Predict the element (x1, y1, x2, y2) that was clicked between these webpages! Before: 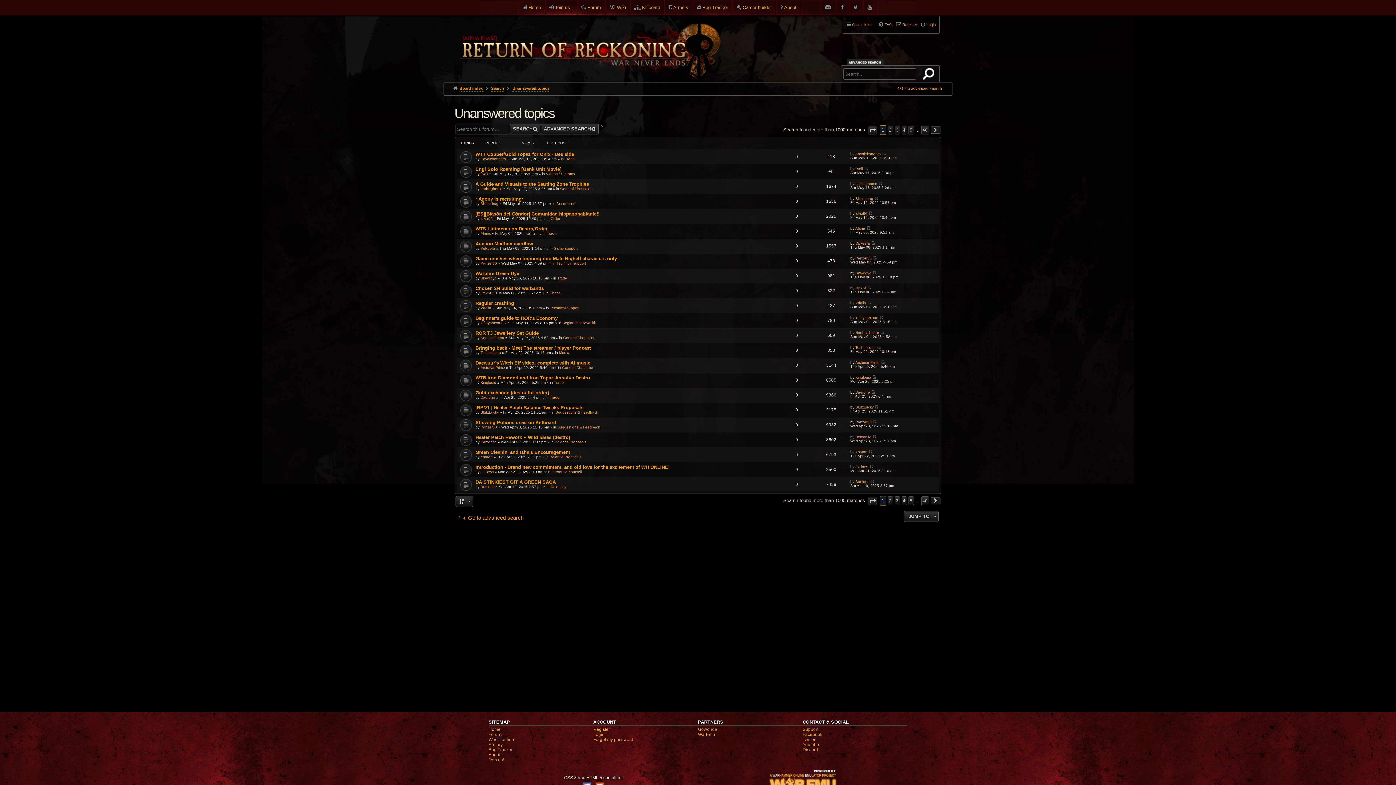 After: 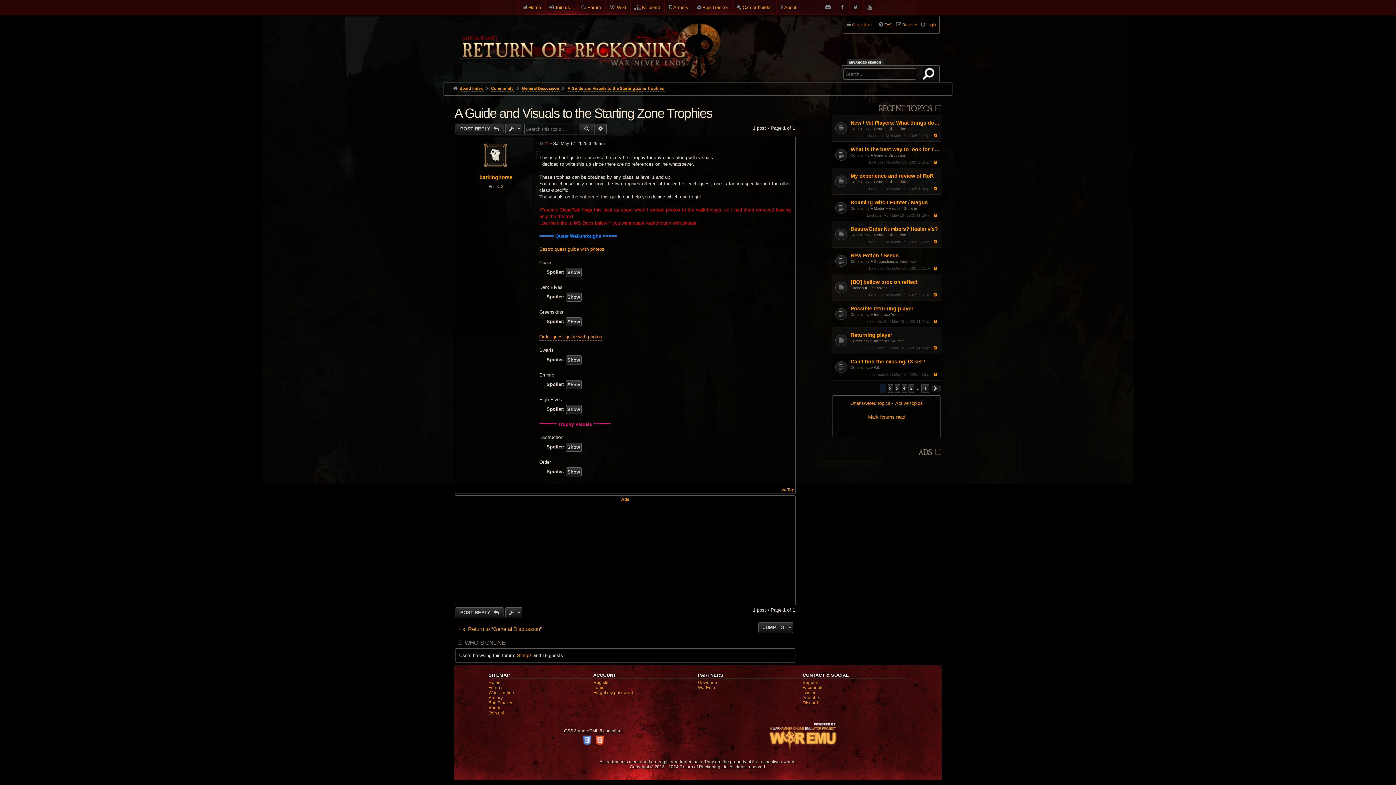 Action: bbox: (475, 181, 589, 186) label: A Guide and Visuals to the Starting Zone Trophies